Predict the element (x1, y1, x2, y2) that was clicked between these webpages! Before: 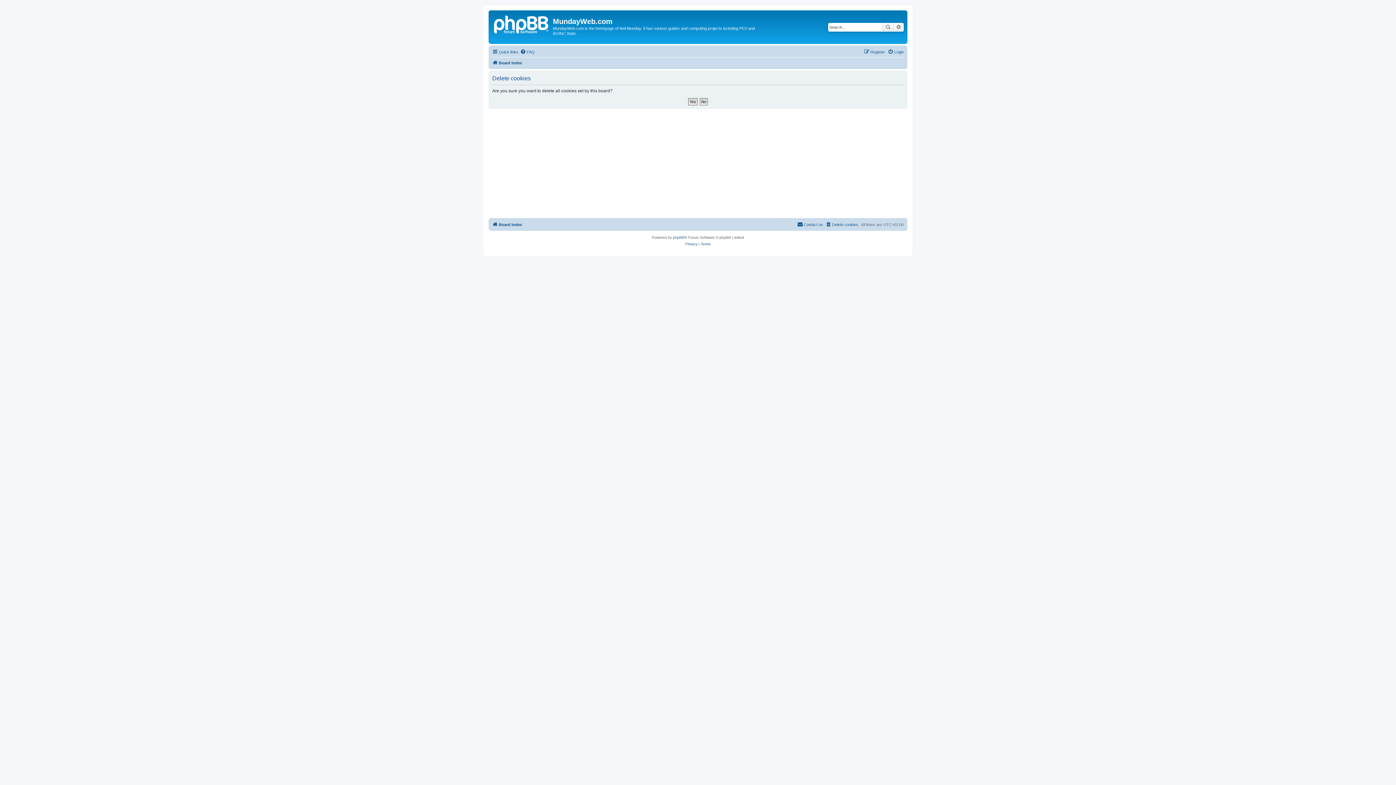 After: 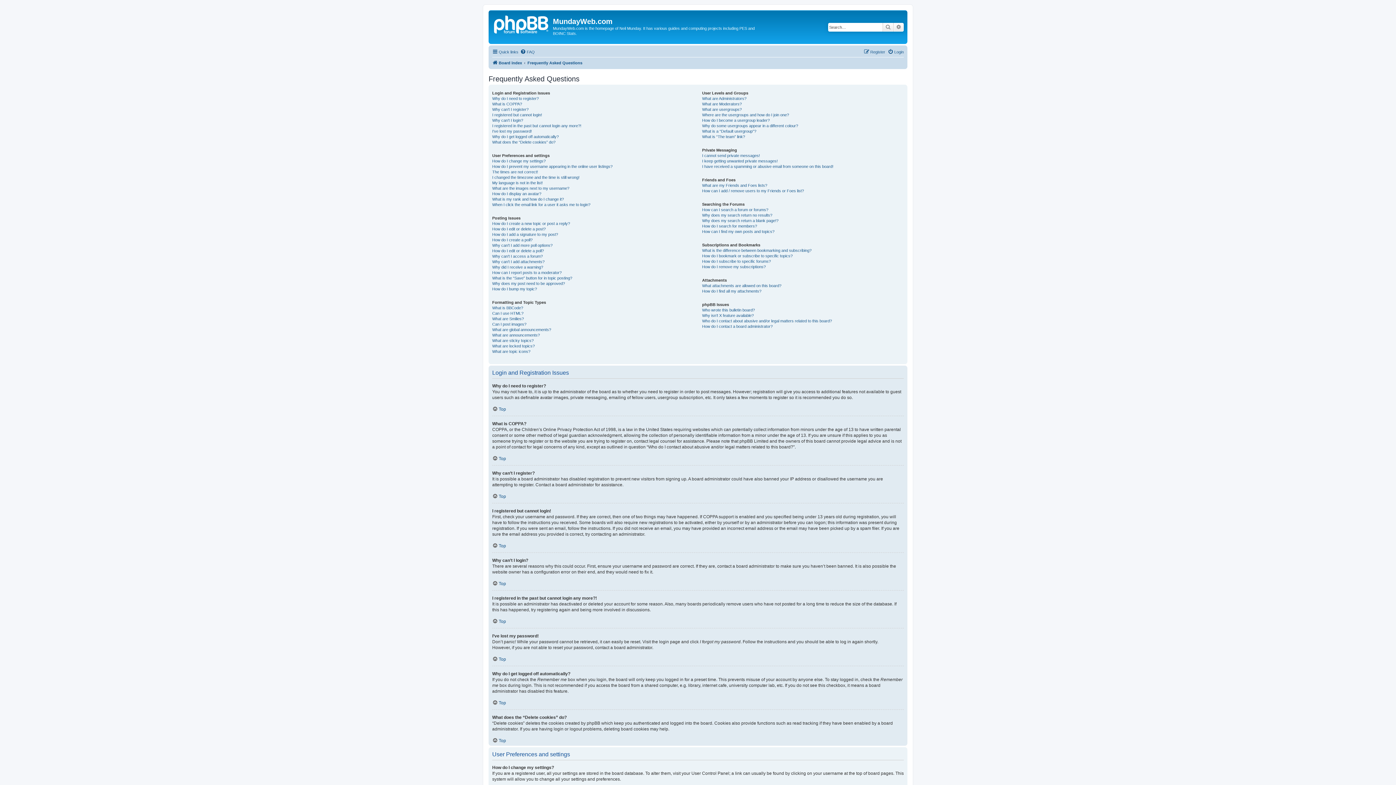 Action: label: FAQ bbox: (520, 47, 534, 56)